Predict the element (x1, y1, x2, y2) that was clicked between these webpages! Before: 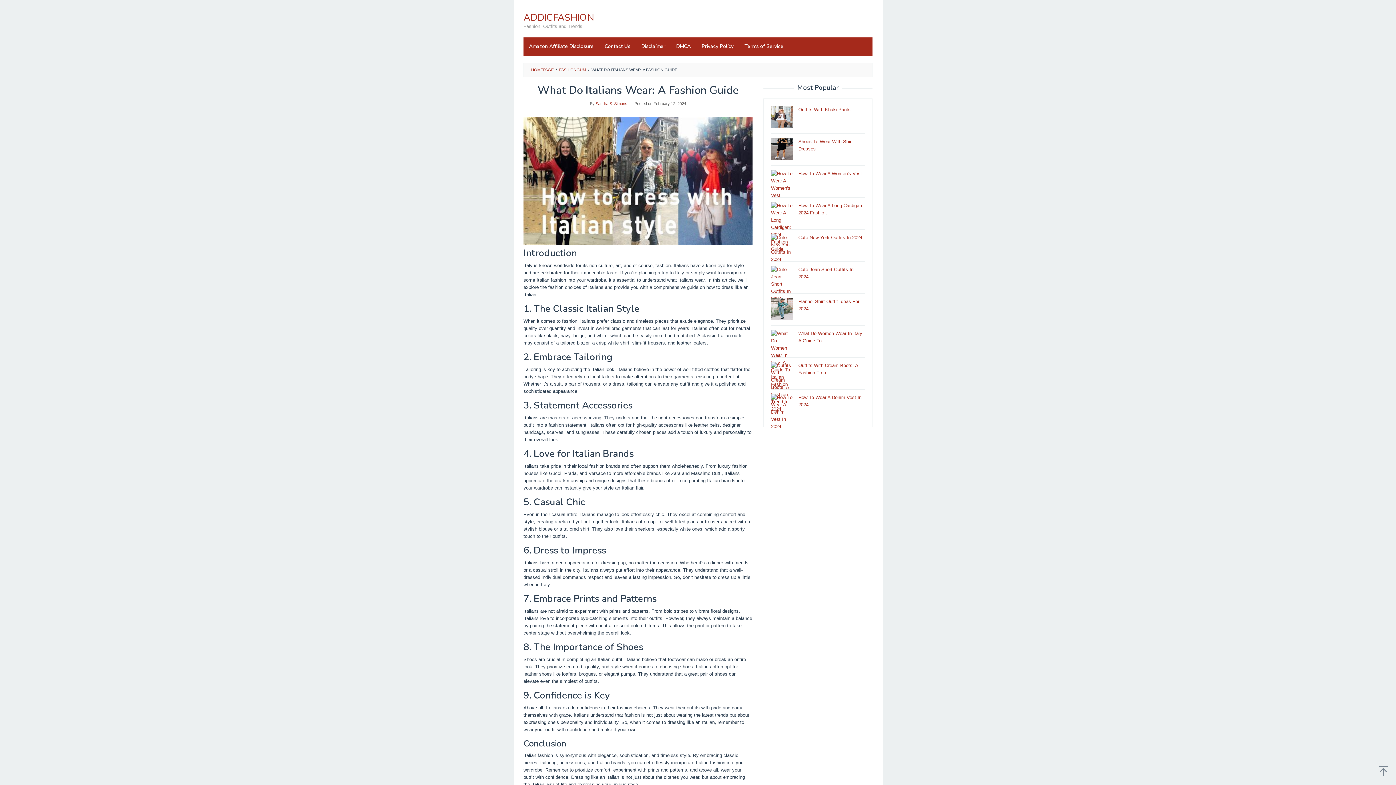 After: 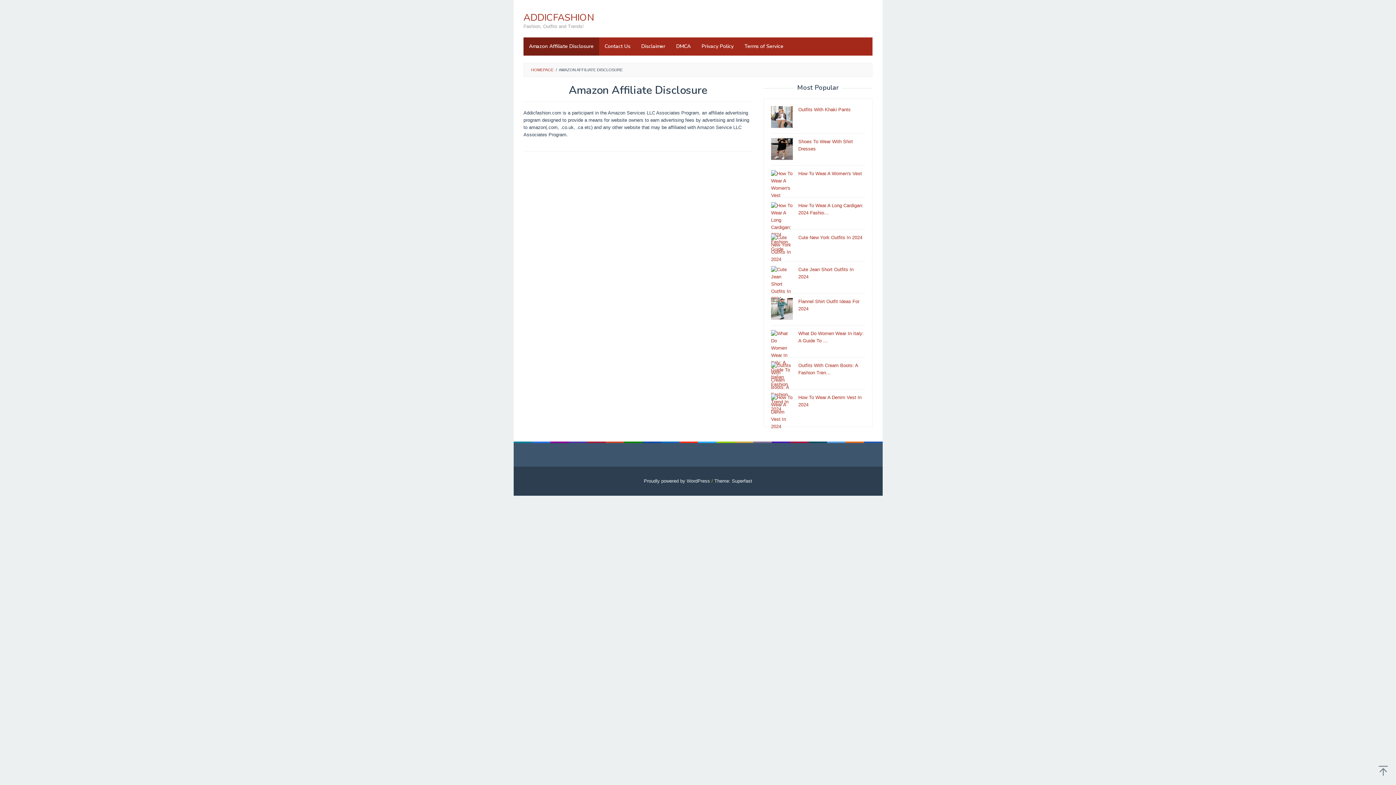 Action: bbox: (523, 37, 599, 55) label: Amazon Affiliate Disclosure